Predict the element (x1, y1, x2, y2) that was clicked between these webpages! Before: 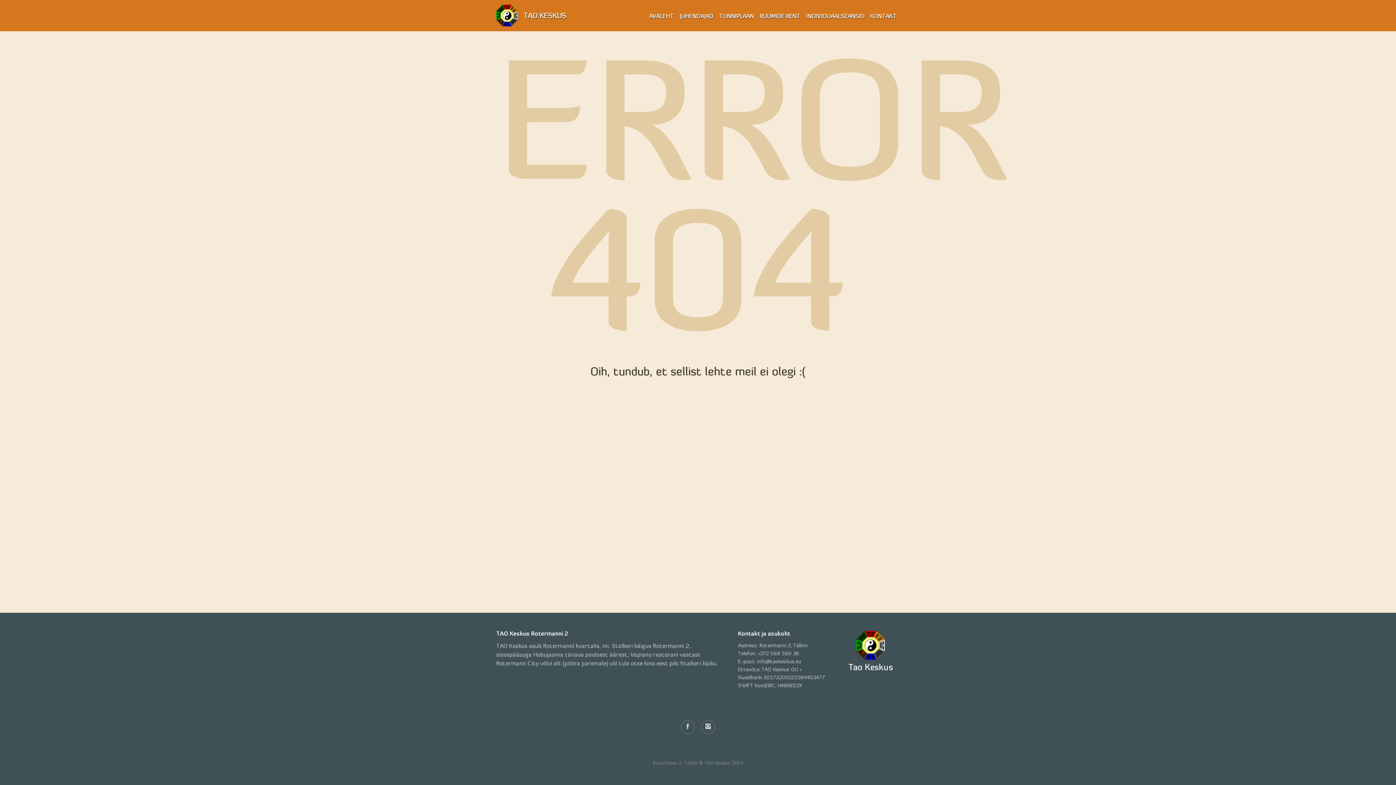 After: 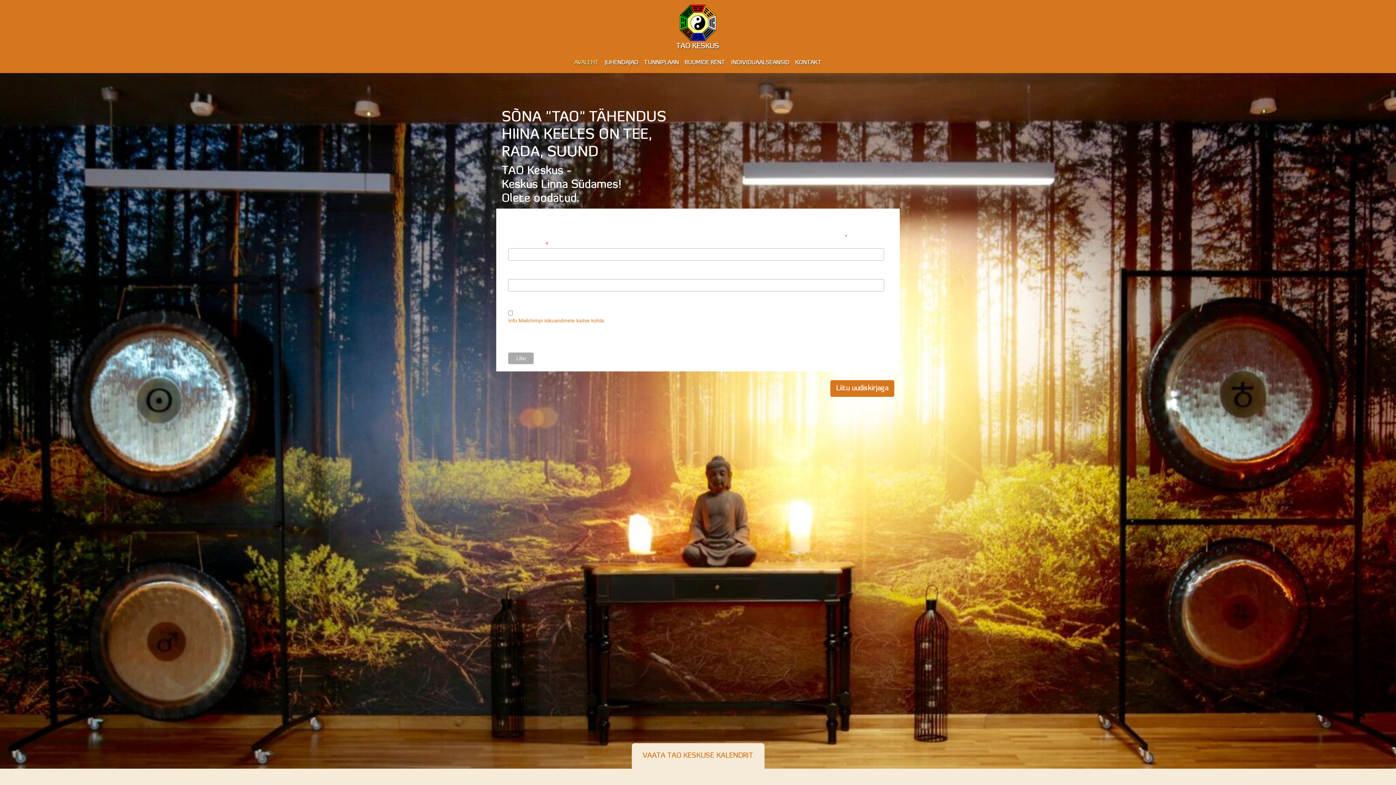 Action: label: TAO KESKUS bbox: (496, 2, 566, 28)